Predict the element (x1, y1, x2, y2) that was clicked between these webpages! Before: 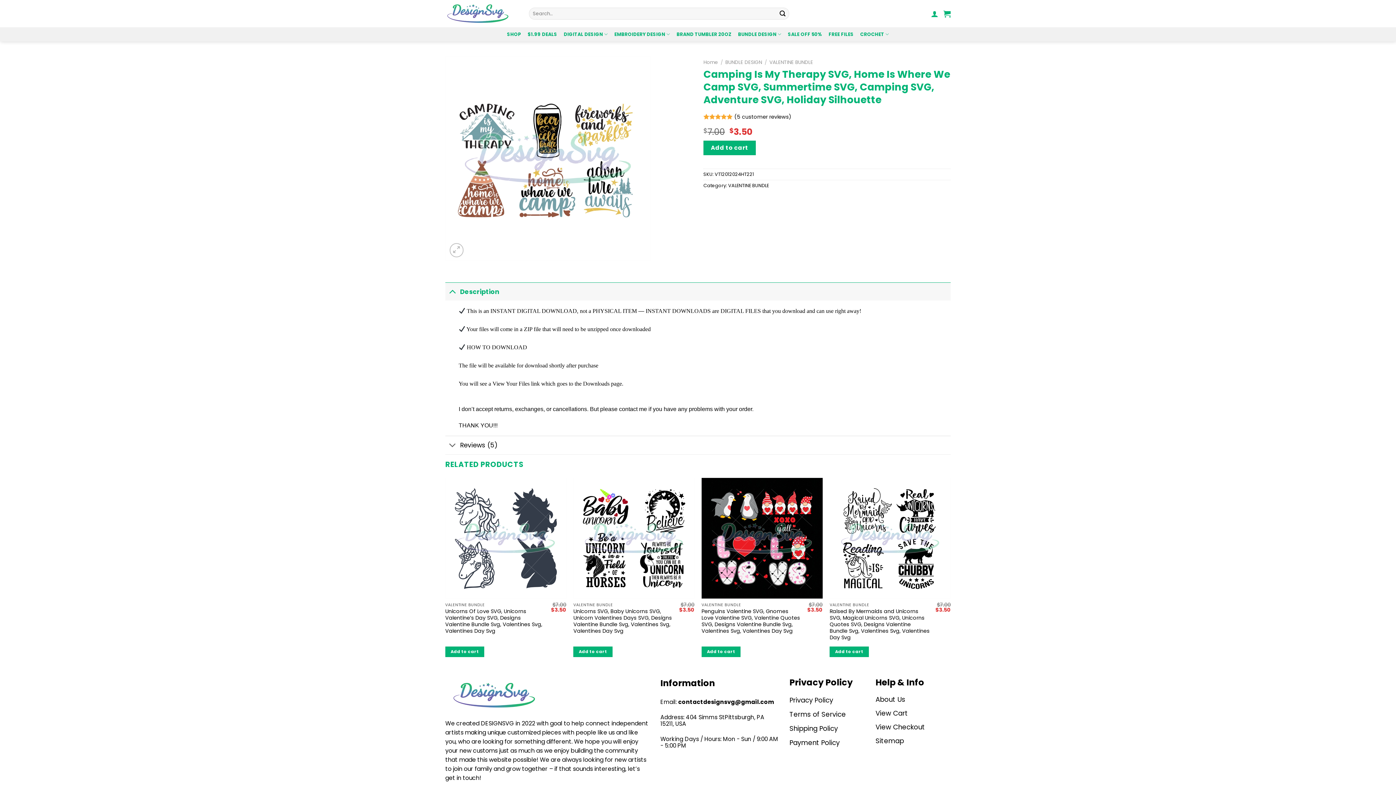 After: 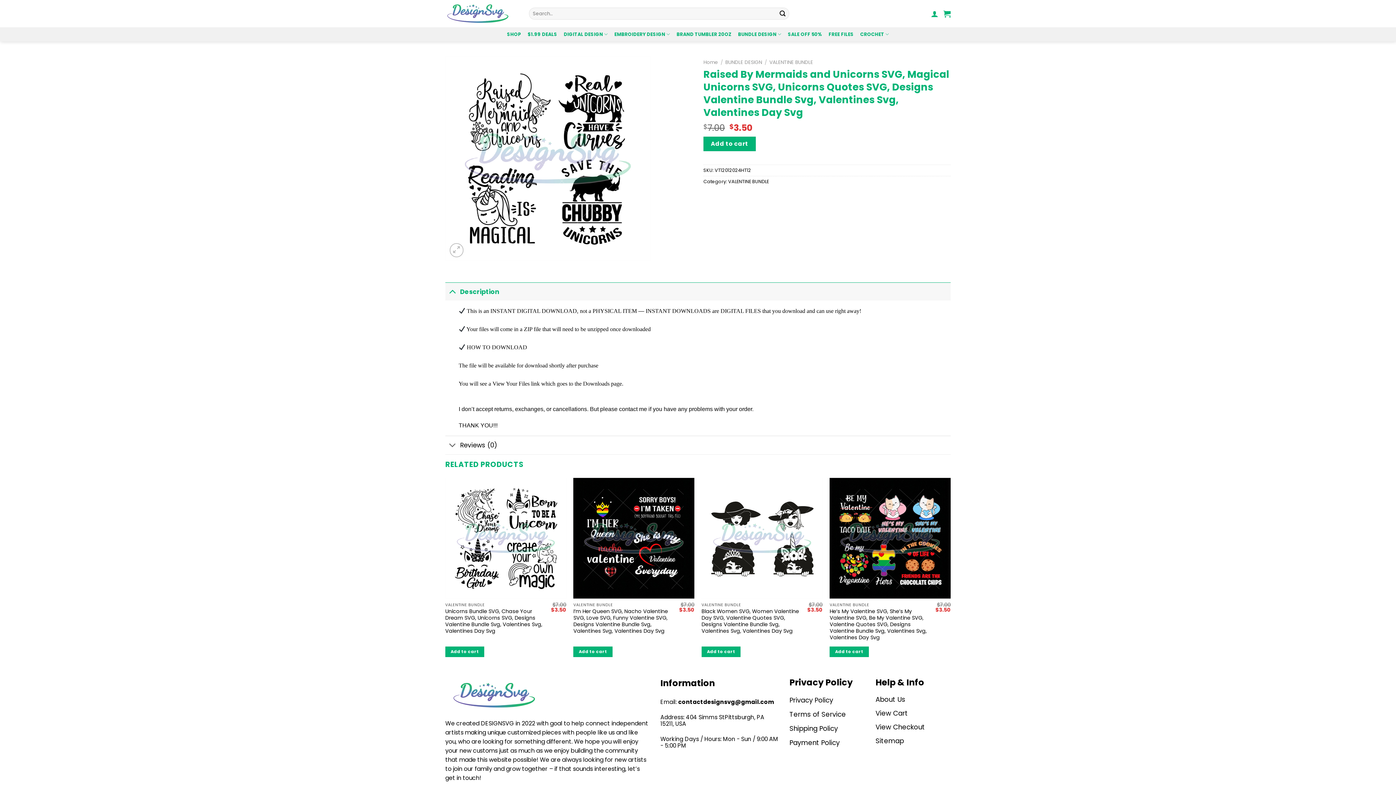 Action: bbox: (829, 608, 930, 641) label: Raised By Mermaids and Unicorns SVG, Magical Unicorns SVG, Unicorns Quotes SVG, Designs Valentine Bundle Svg, Valentines Svg, Valentines Day Svg